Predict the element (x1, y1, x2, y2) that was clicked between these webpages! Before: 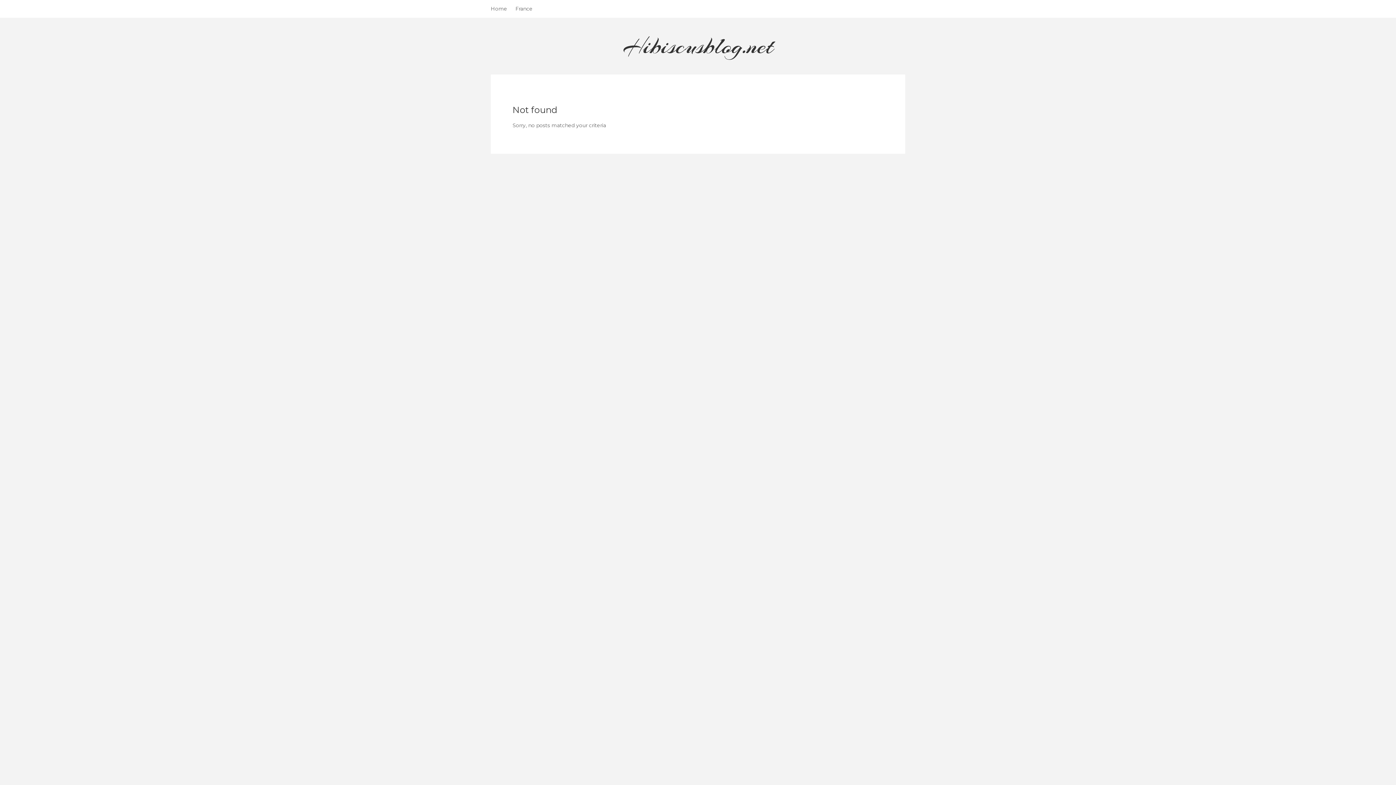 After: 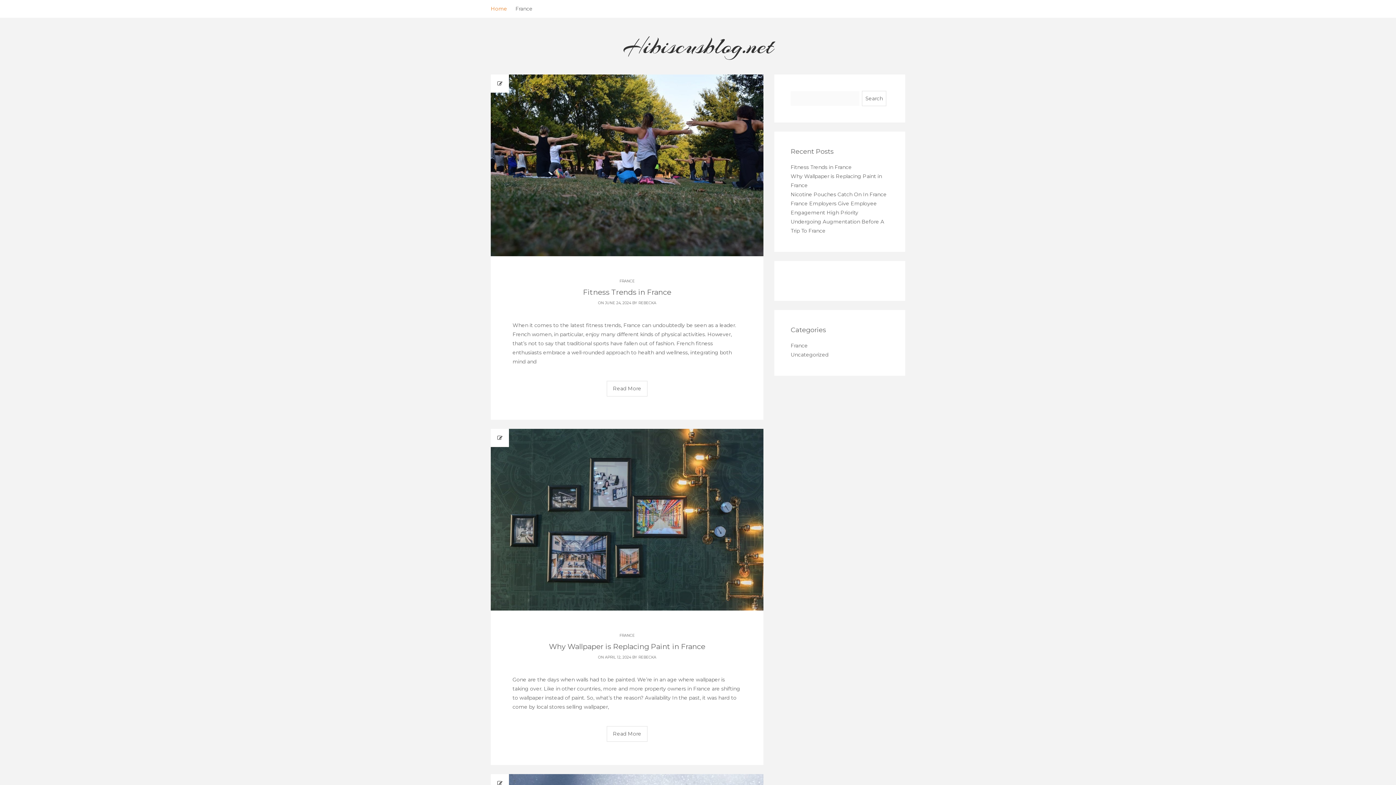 Action: label: Home bbox: (490, 0, 516, 17)